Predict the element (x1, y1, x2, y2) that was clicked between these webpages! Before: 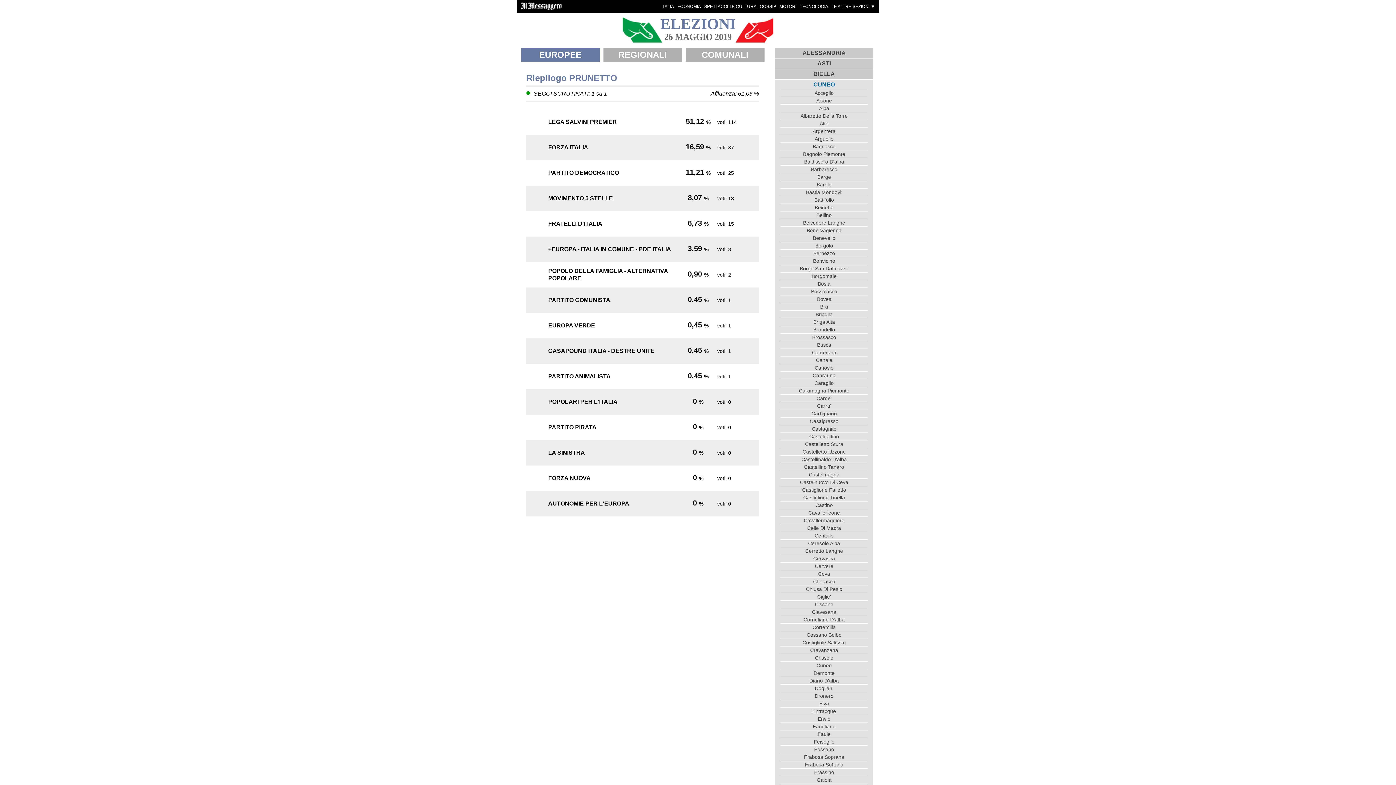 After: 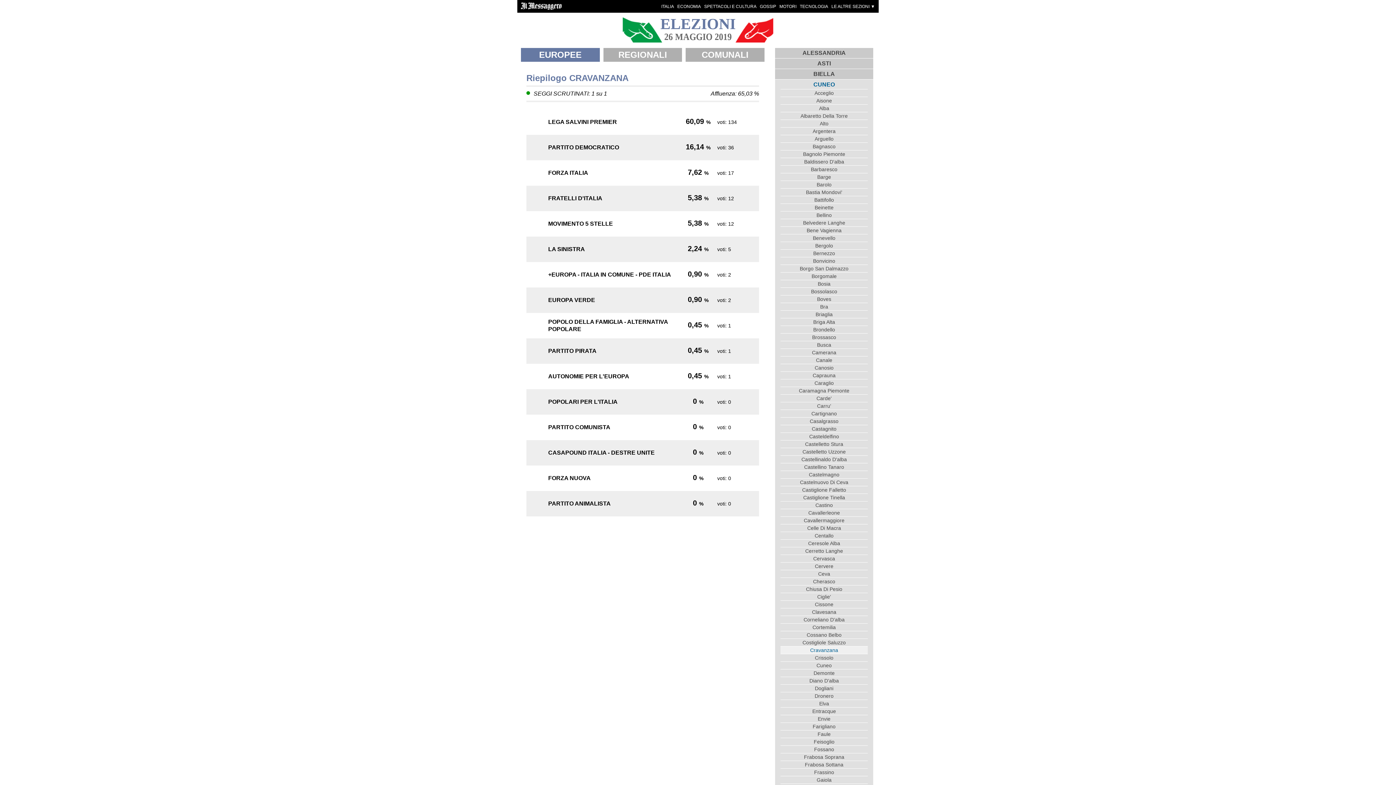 Action: label: Cravanzana bbox: (780, 646, 868, 654)